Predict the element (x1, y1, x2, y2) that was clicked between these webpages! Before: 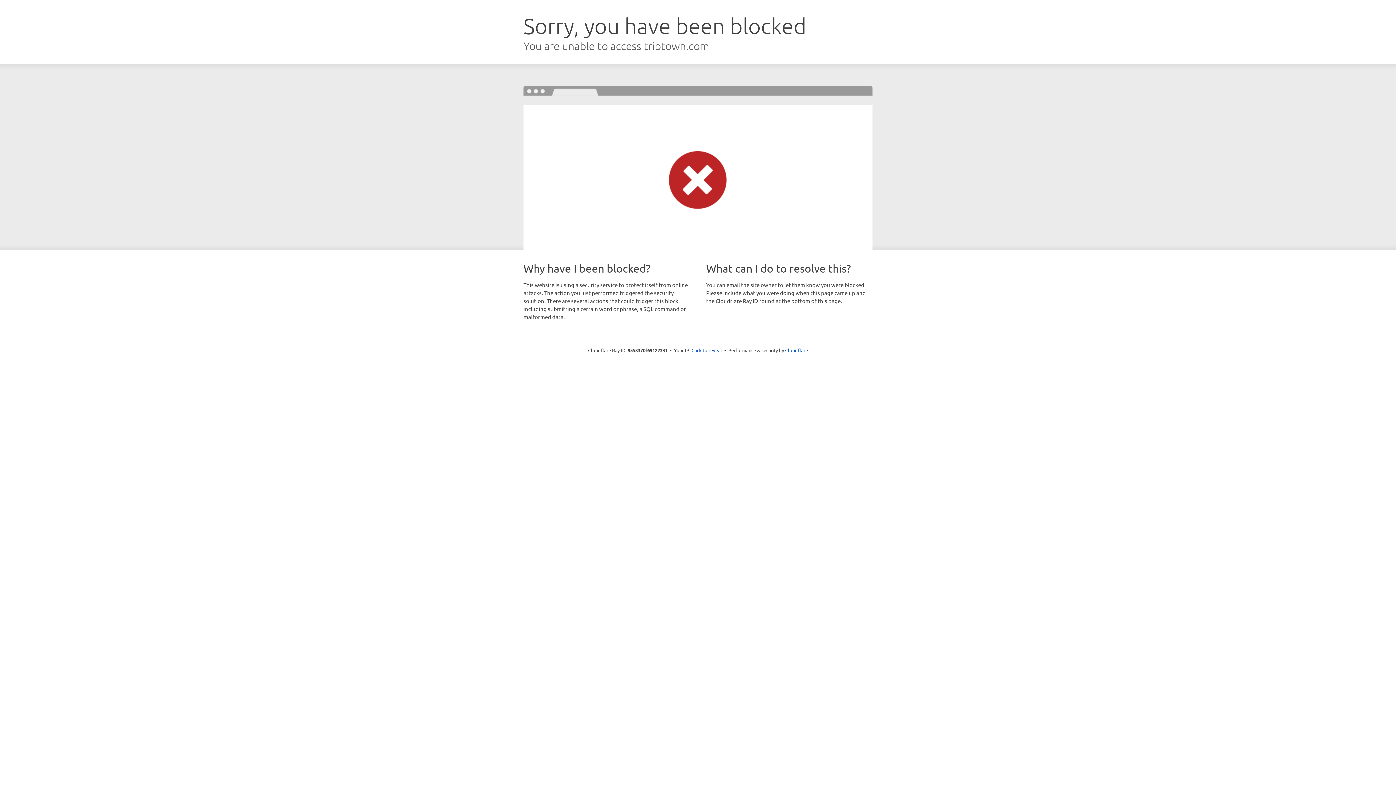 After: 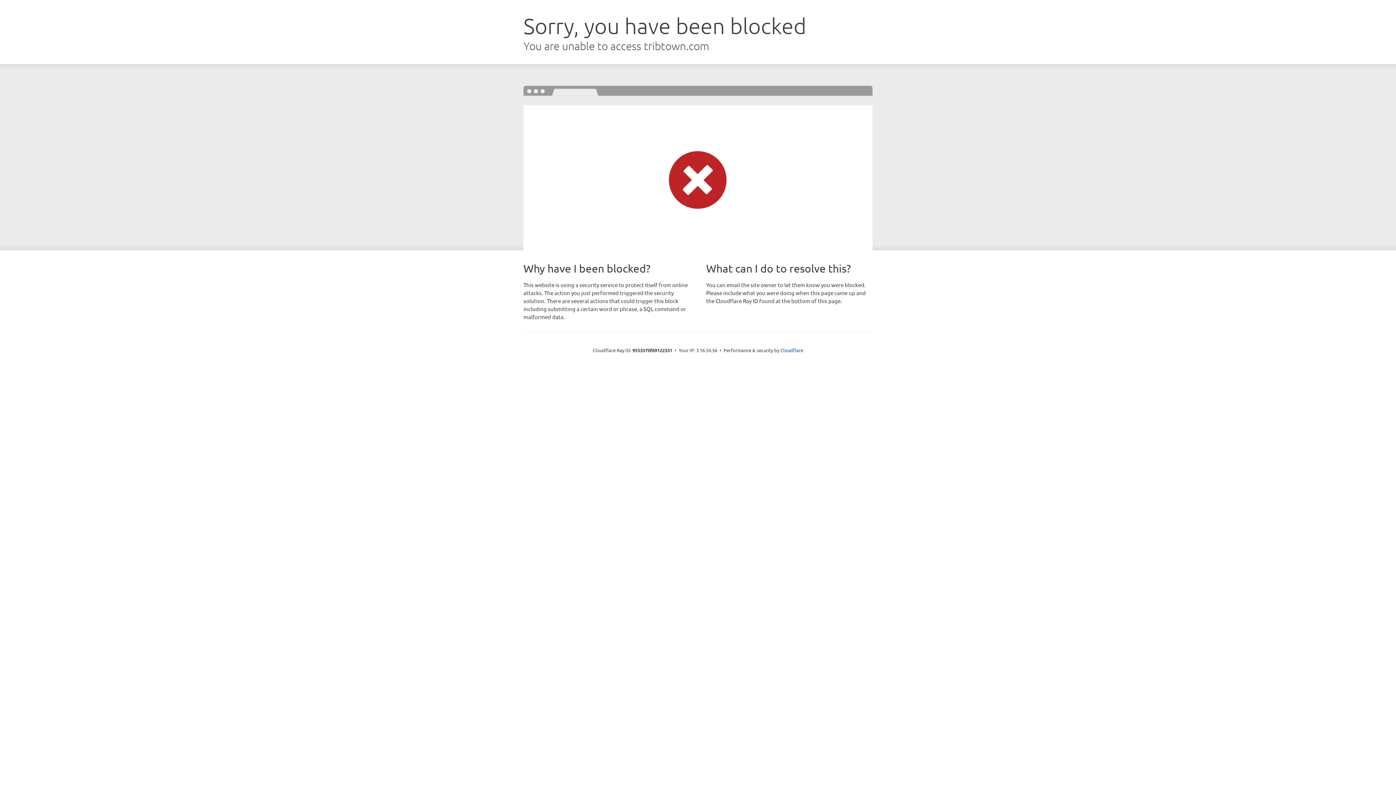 Action: bbox: (691, 346, 722, 353) label: Click to reveal